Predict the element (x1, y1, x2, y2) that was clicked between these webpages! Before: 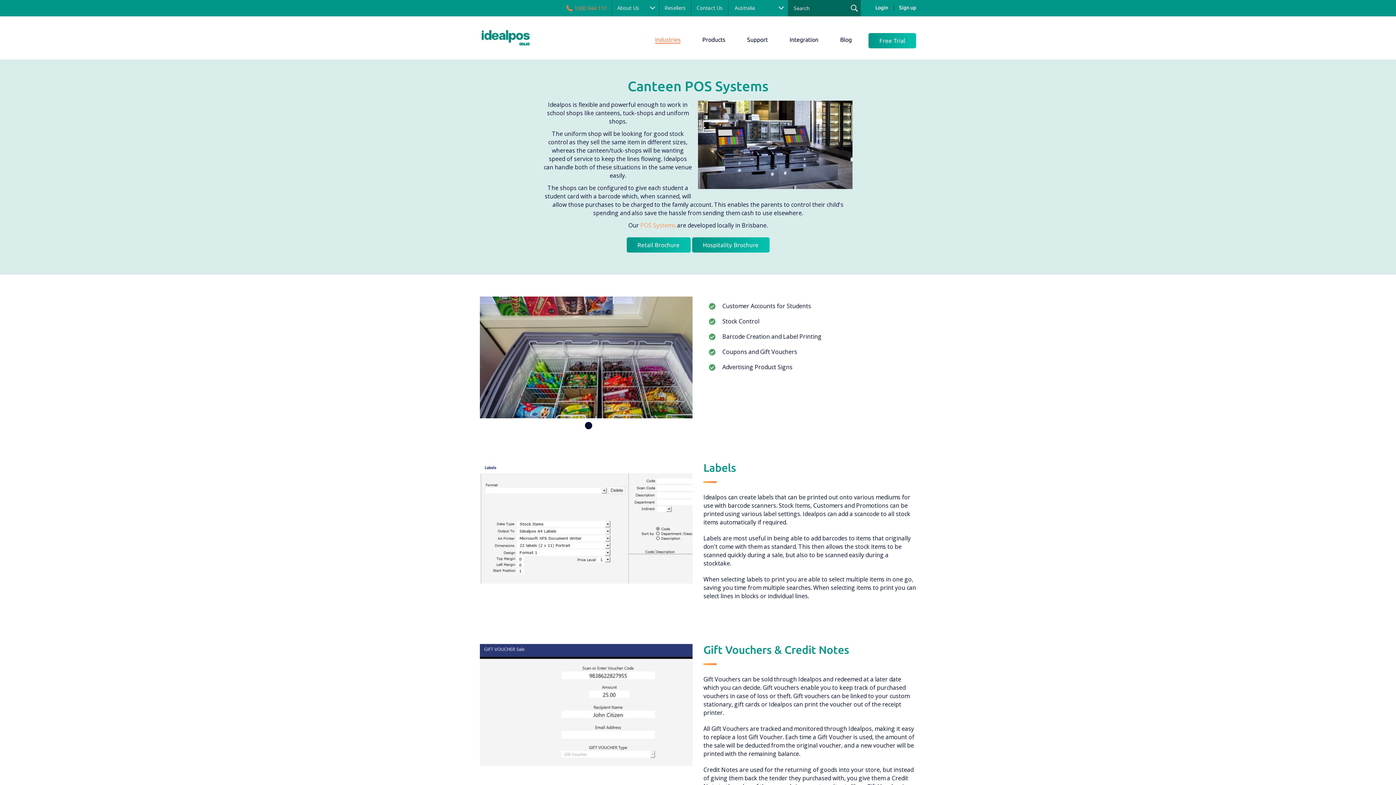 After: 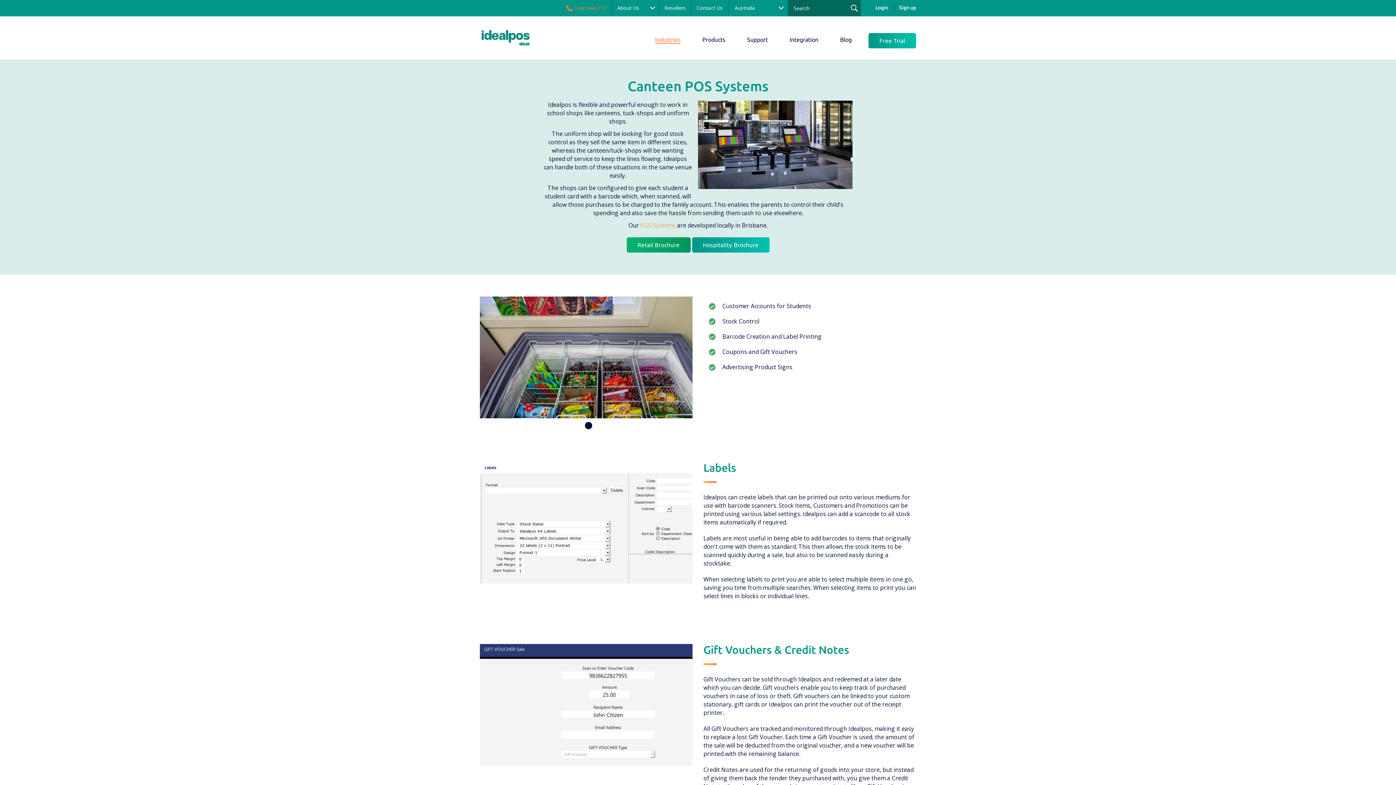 Action: bbox: (626, 237, 690, 252) label: Retail Brochure